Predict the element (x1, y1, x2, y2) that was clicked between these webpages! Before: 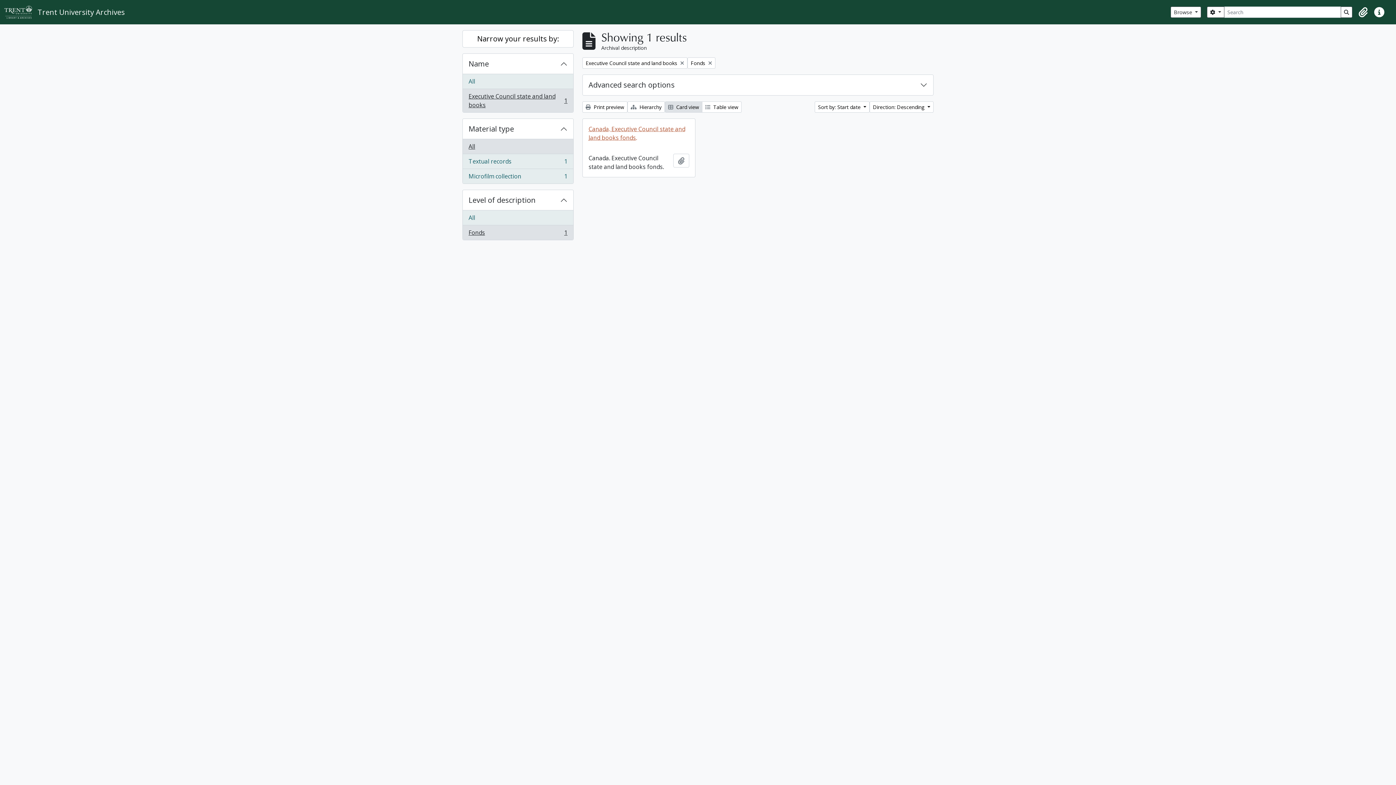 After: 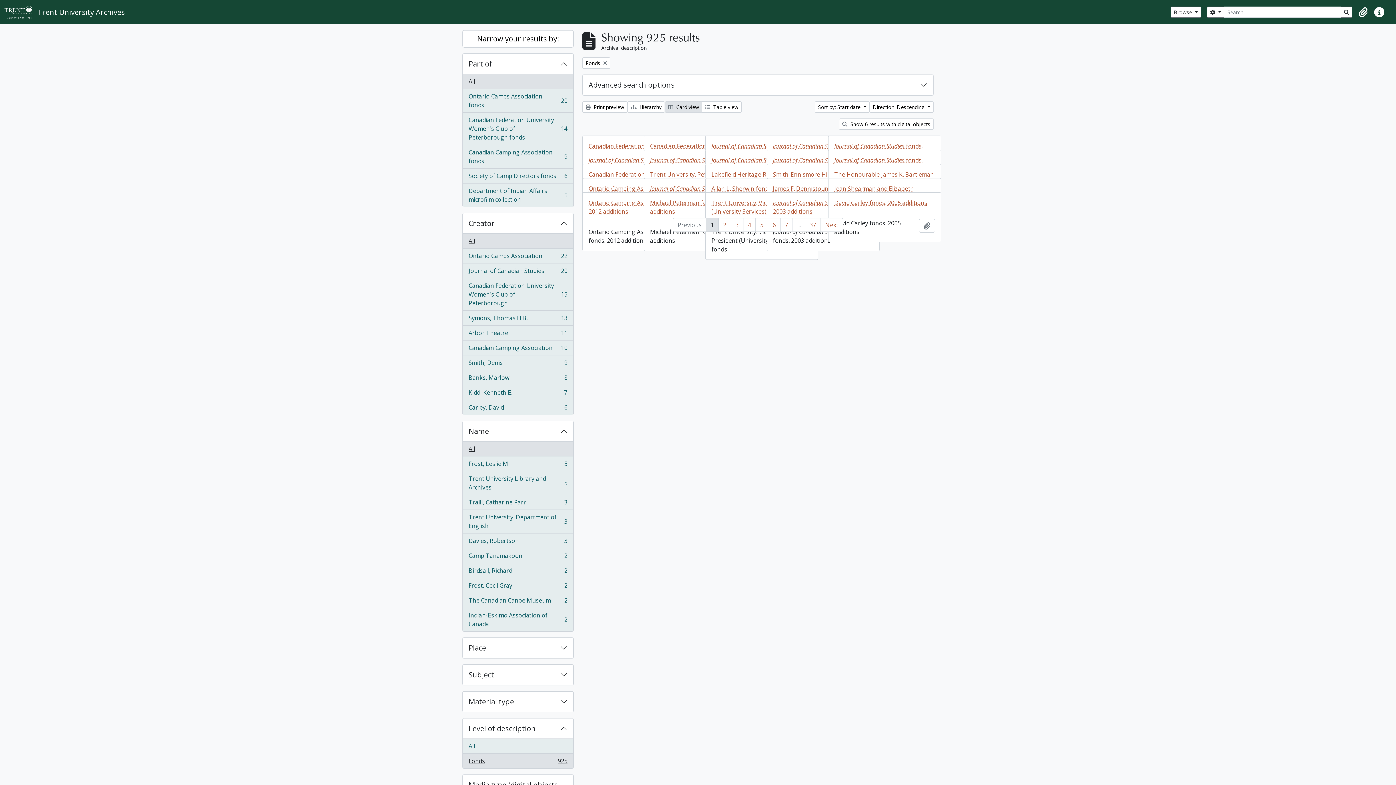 Action: bbox: (462, 74, 573, 89) label: All